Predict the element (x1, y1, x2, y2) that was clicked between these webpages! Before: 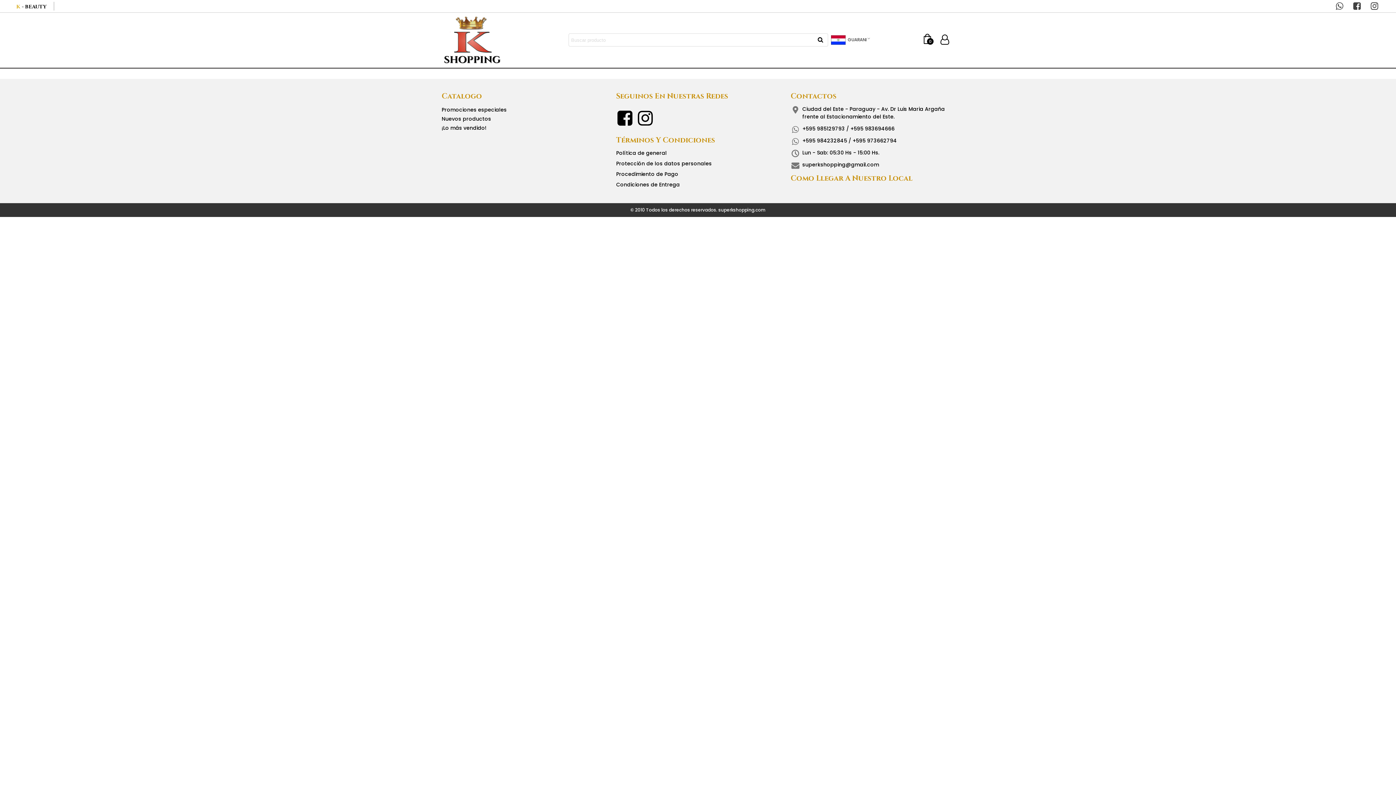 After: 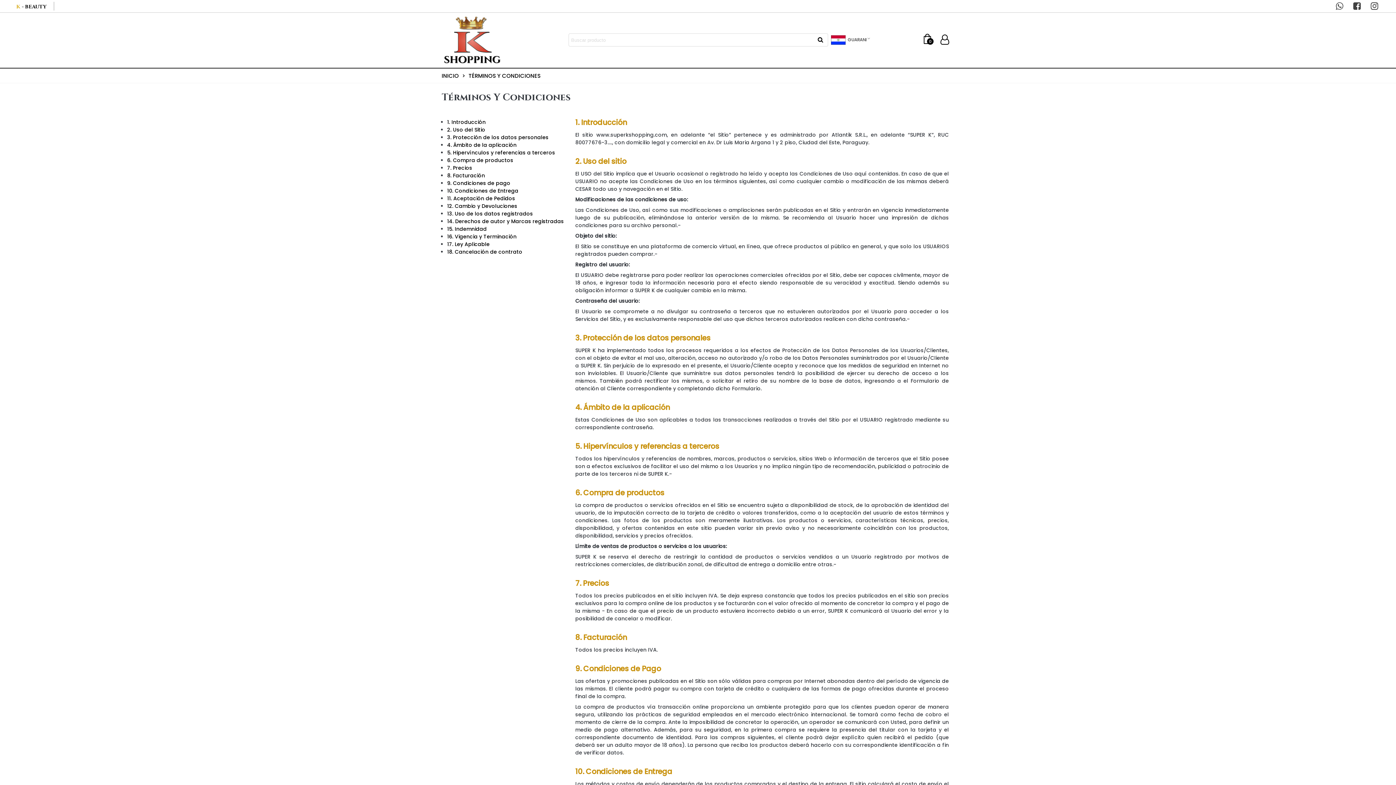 Action: bbox: (616, 149, 666, 156) label: Política de general